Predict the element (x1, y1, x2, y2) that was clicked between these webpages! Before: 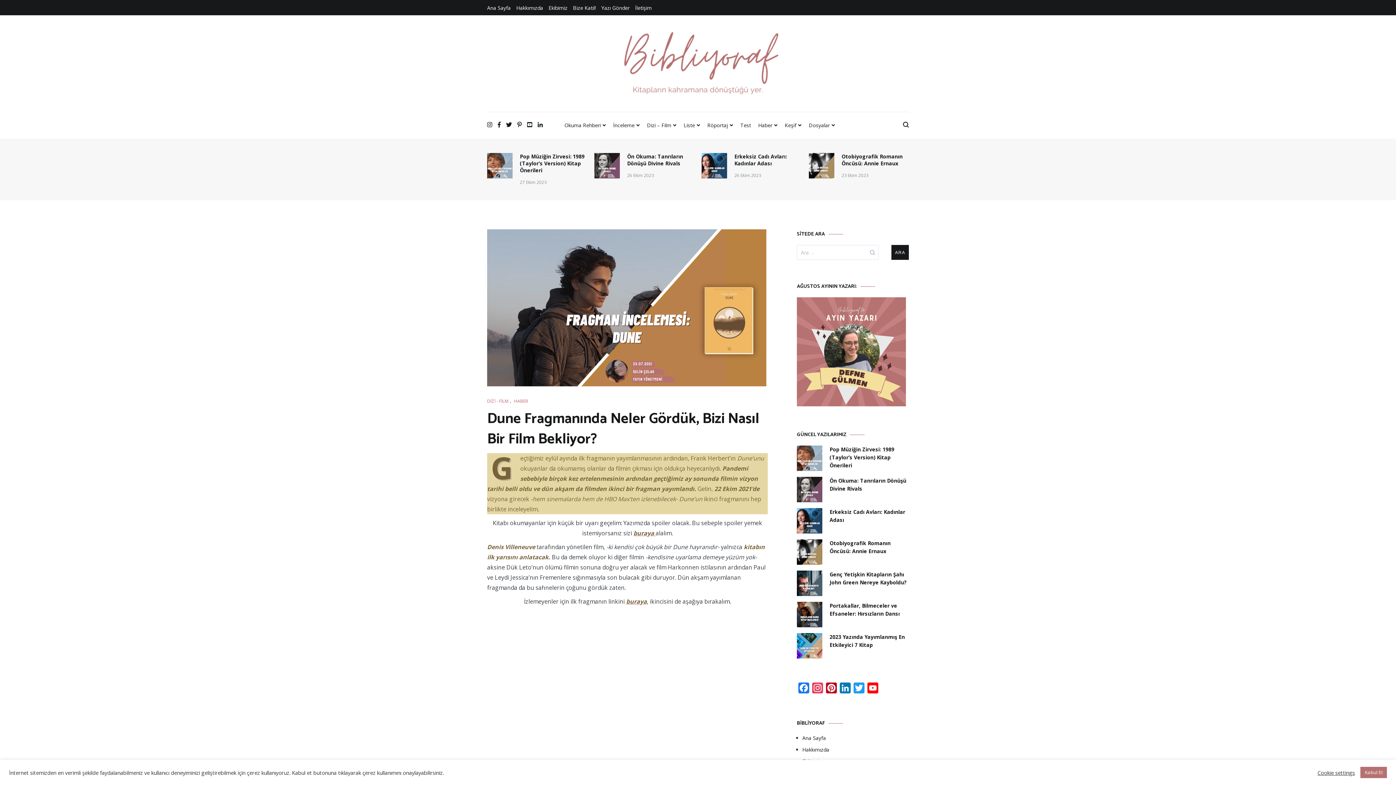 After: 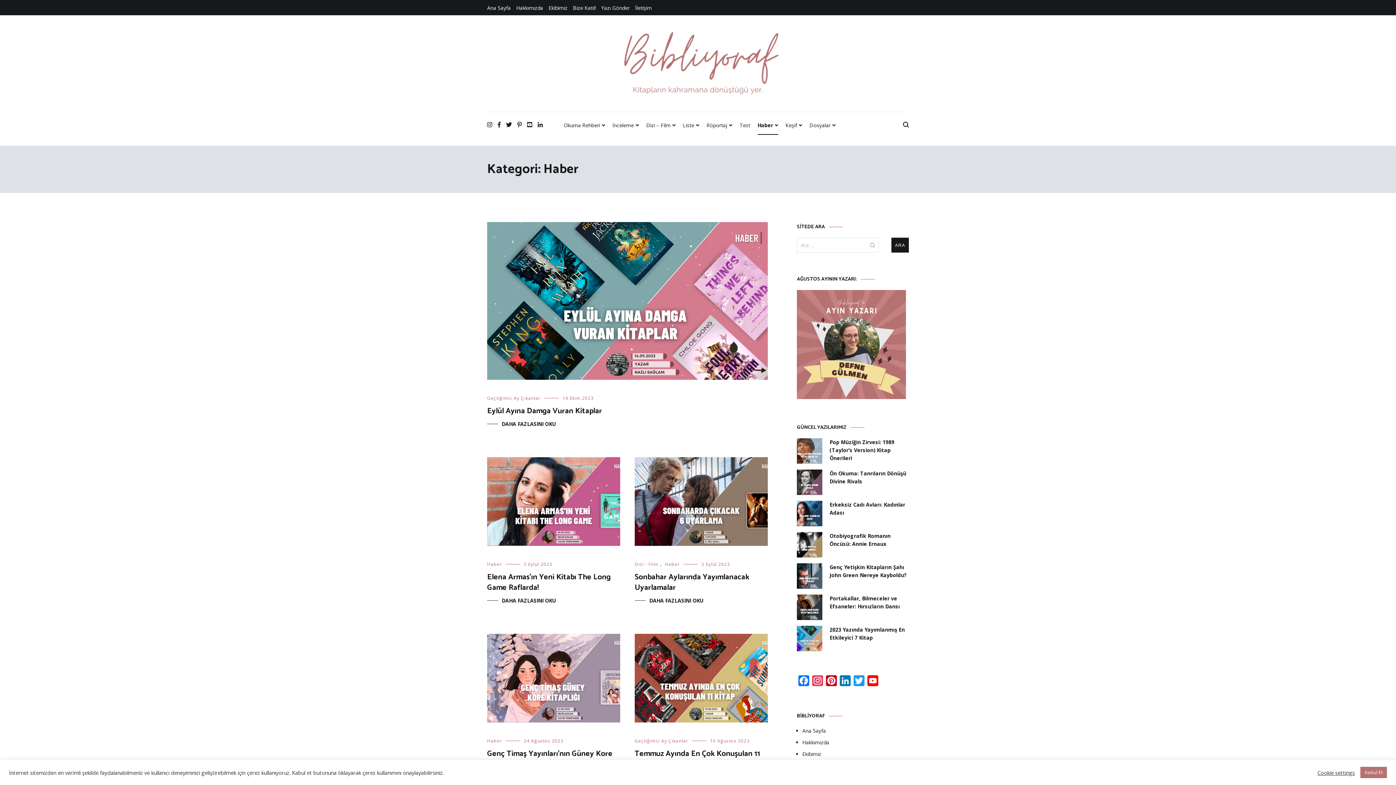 Action: label: HABER bbox: (514, 397, 528, 404)